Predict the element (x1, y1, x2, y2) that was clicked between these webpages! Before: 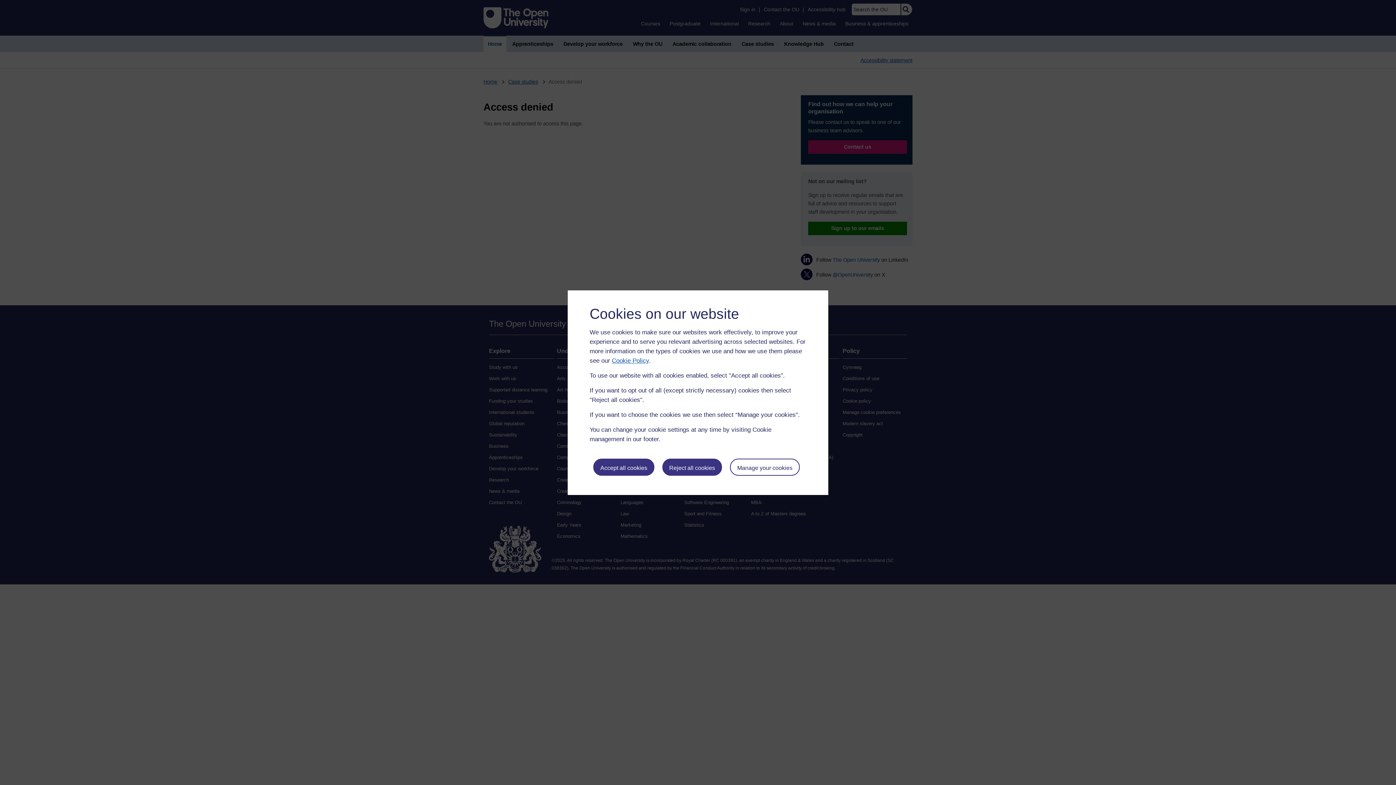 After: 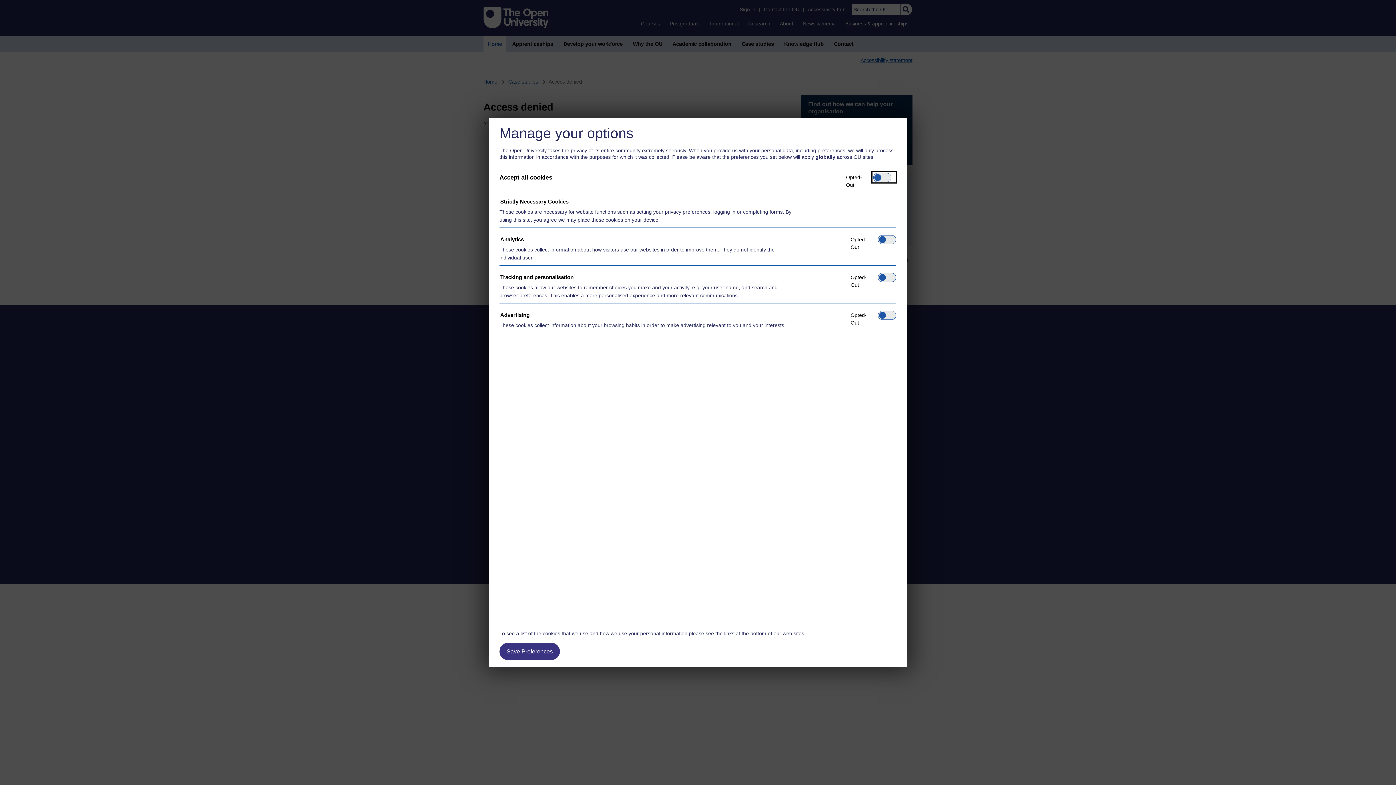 Action: label: Manage your cookies bbox: (730, 458, 799, 476)